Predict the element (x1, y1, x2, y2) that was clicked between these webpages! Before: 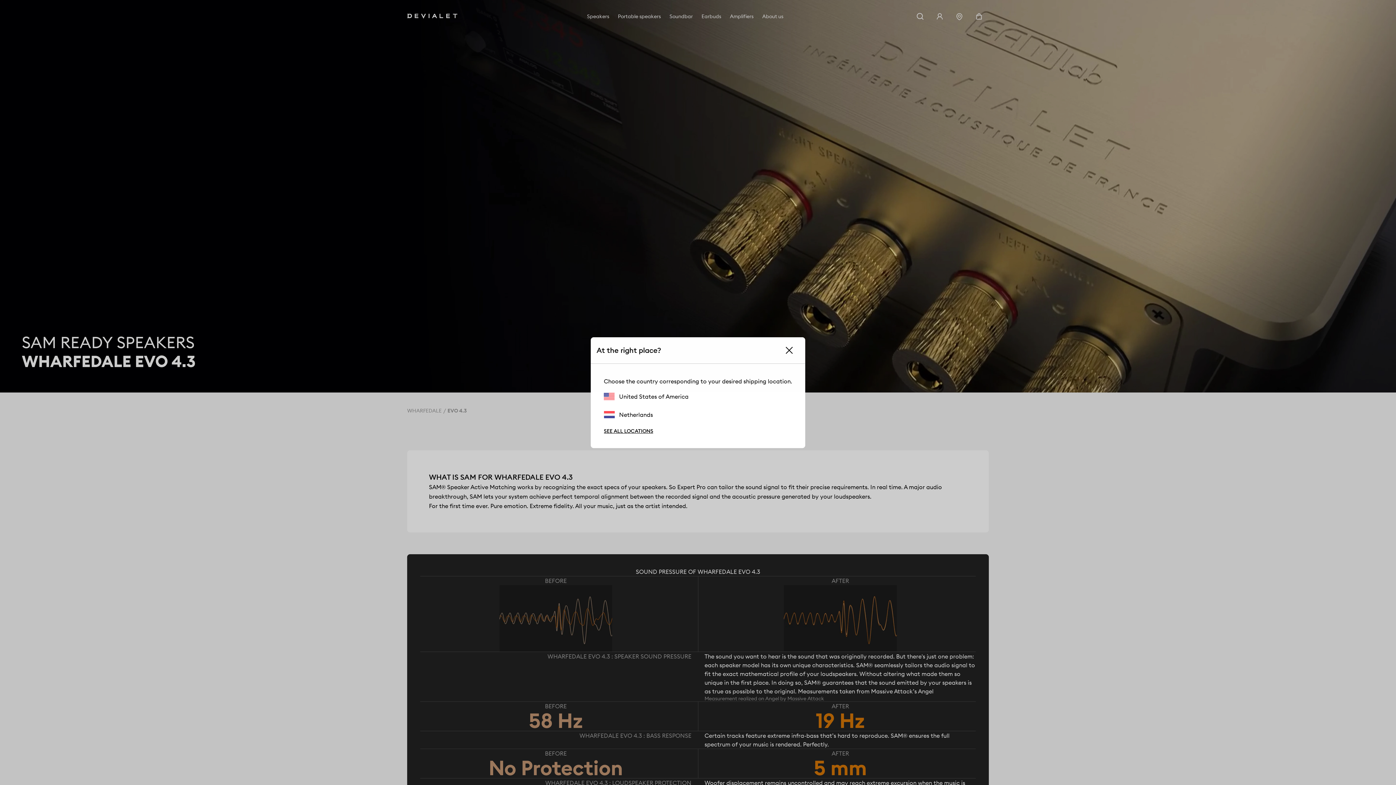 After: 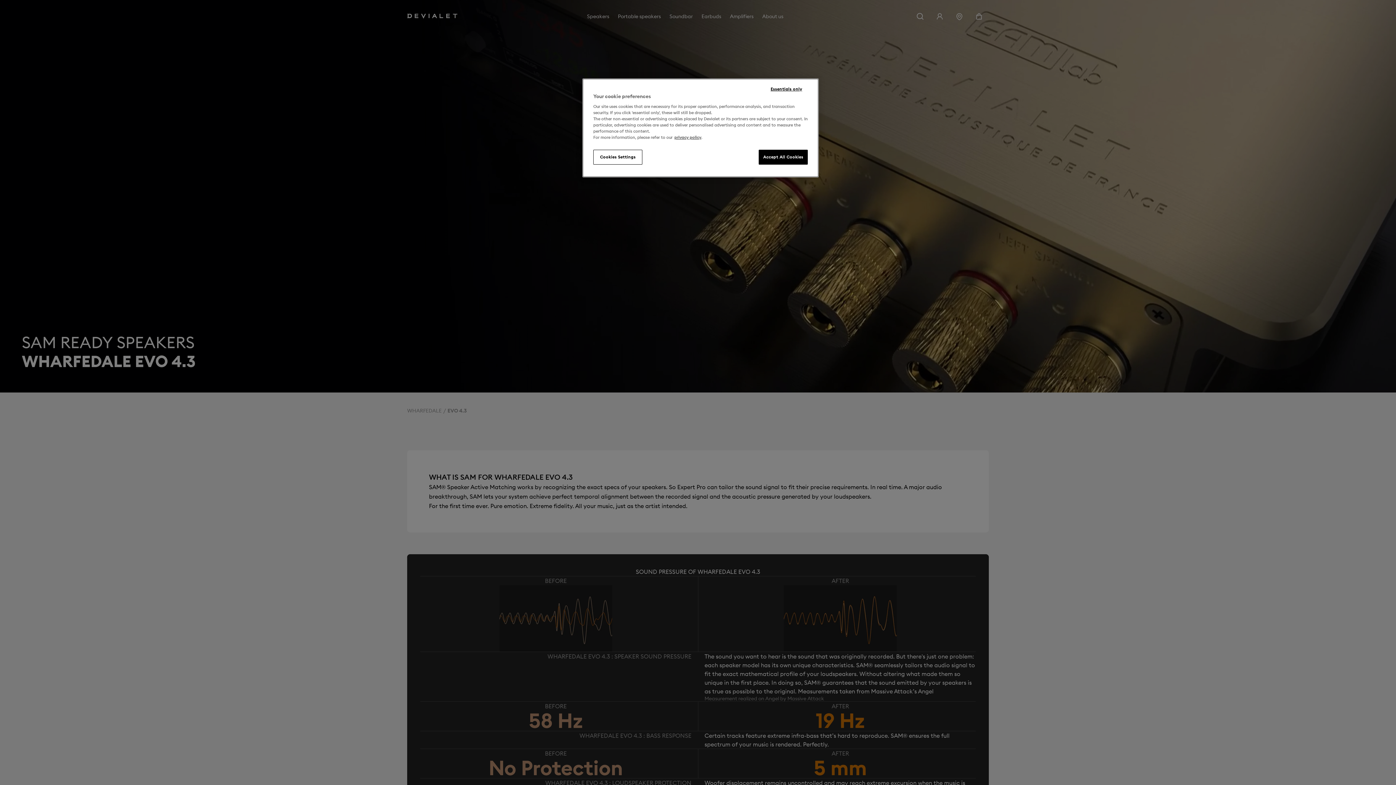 Action: label: United States of America bbox: (604, 392, 688, 400)